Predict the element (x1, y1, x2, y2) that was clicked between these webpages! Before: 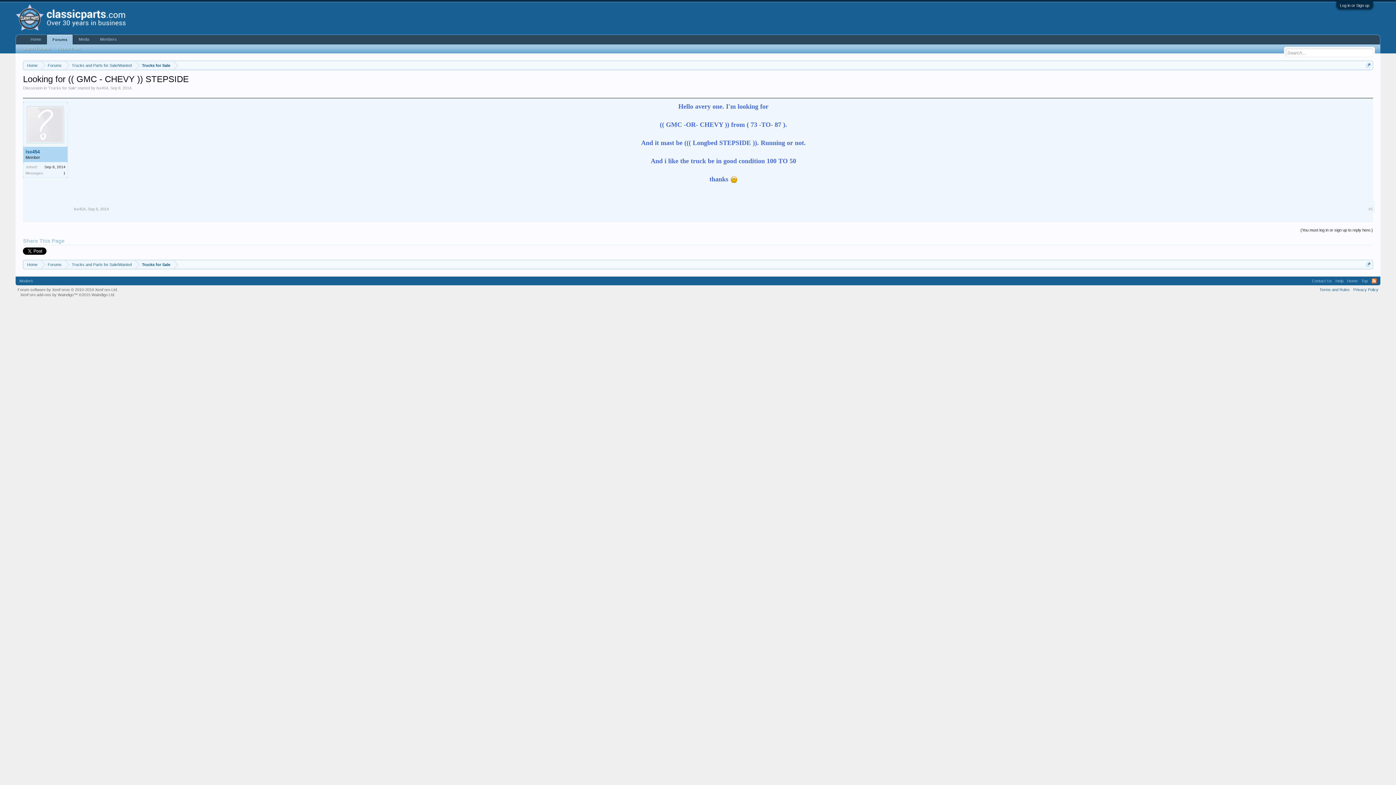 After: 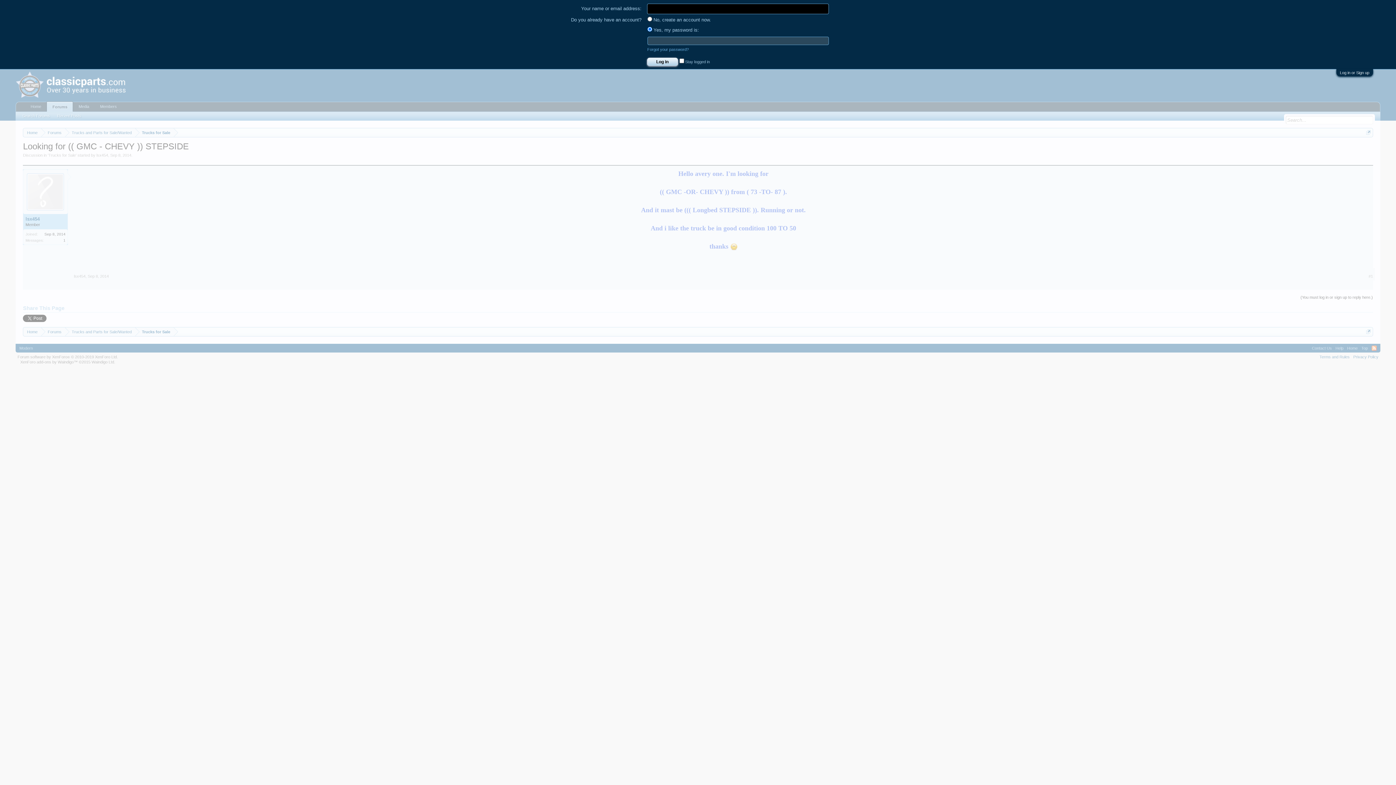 Action: label: (You must log in or sign up to reply here.) bbox: (1300, 226, 1373, 234)